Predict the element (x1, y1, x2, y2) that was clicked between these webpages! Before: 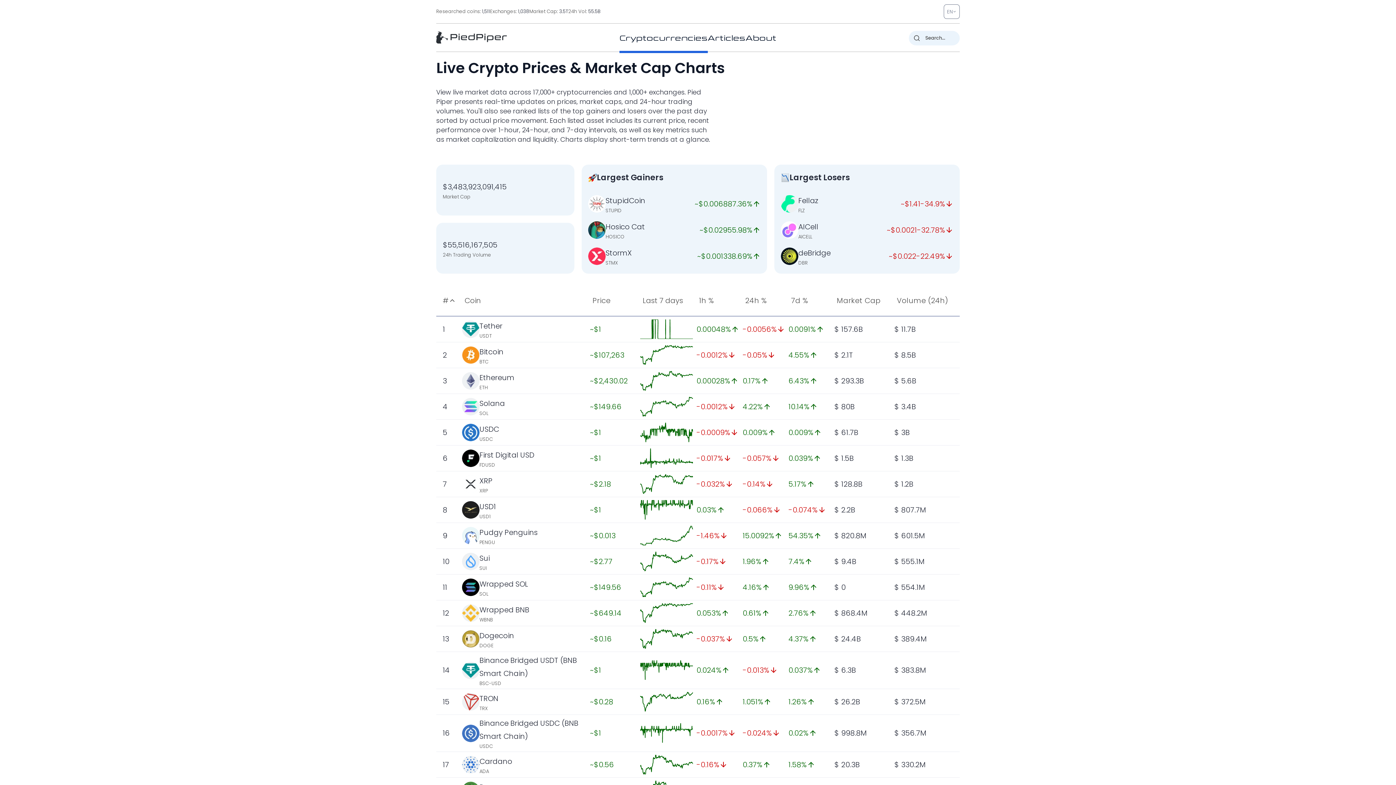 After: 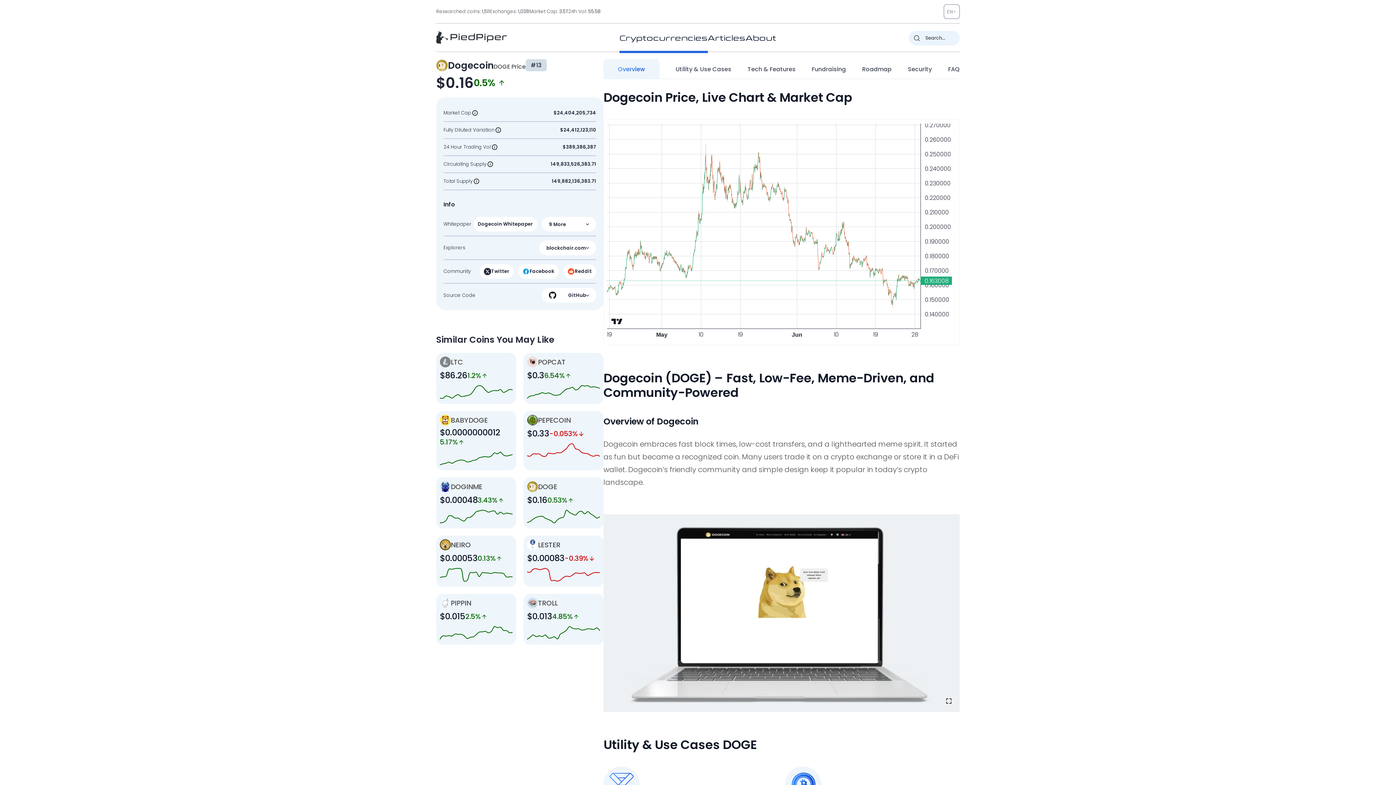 Action: bbox: (479, 630, 514, 640) label: Dogecoin